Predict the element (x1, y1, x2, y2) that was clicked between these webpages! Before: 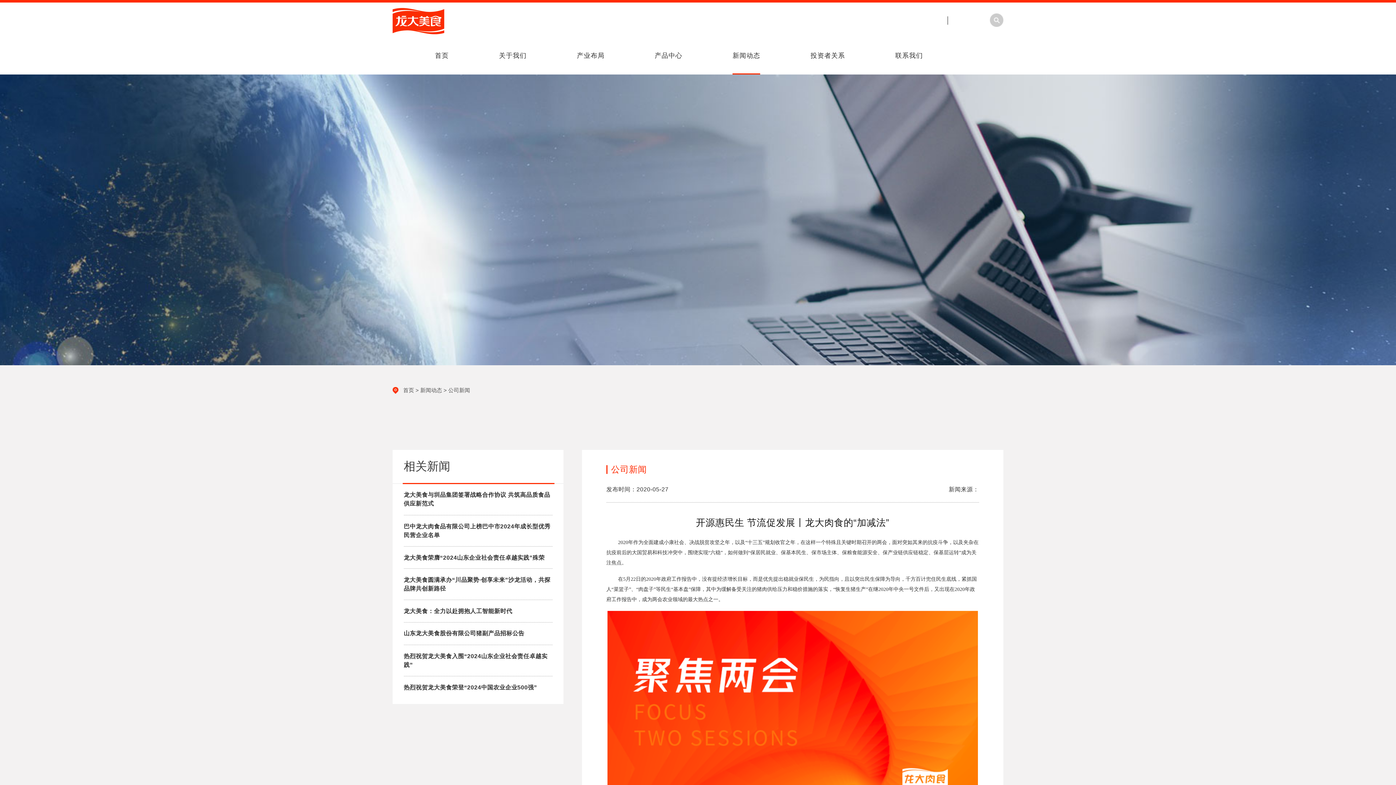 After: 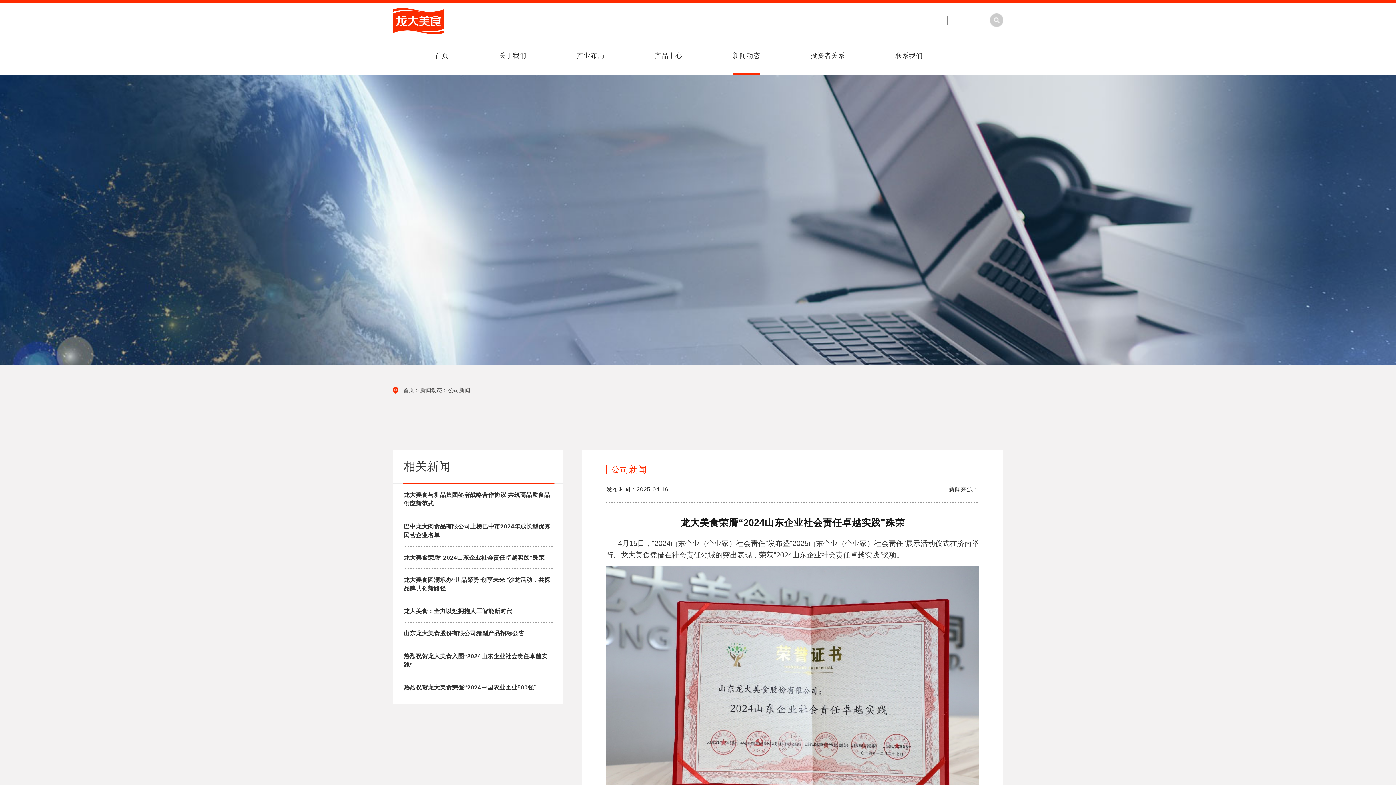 Action: bbox: (403, 554, 544, 560) label: 龙大美食荣膺“2024山东企业社会责任卓越实践”殊荣